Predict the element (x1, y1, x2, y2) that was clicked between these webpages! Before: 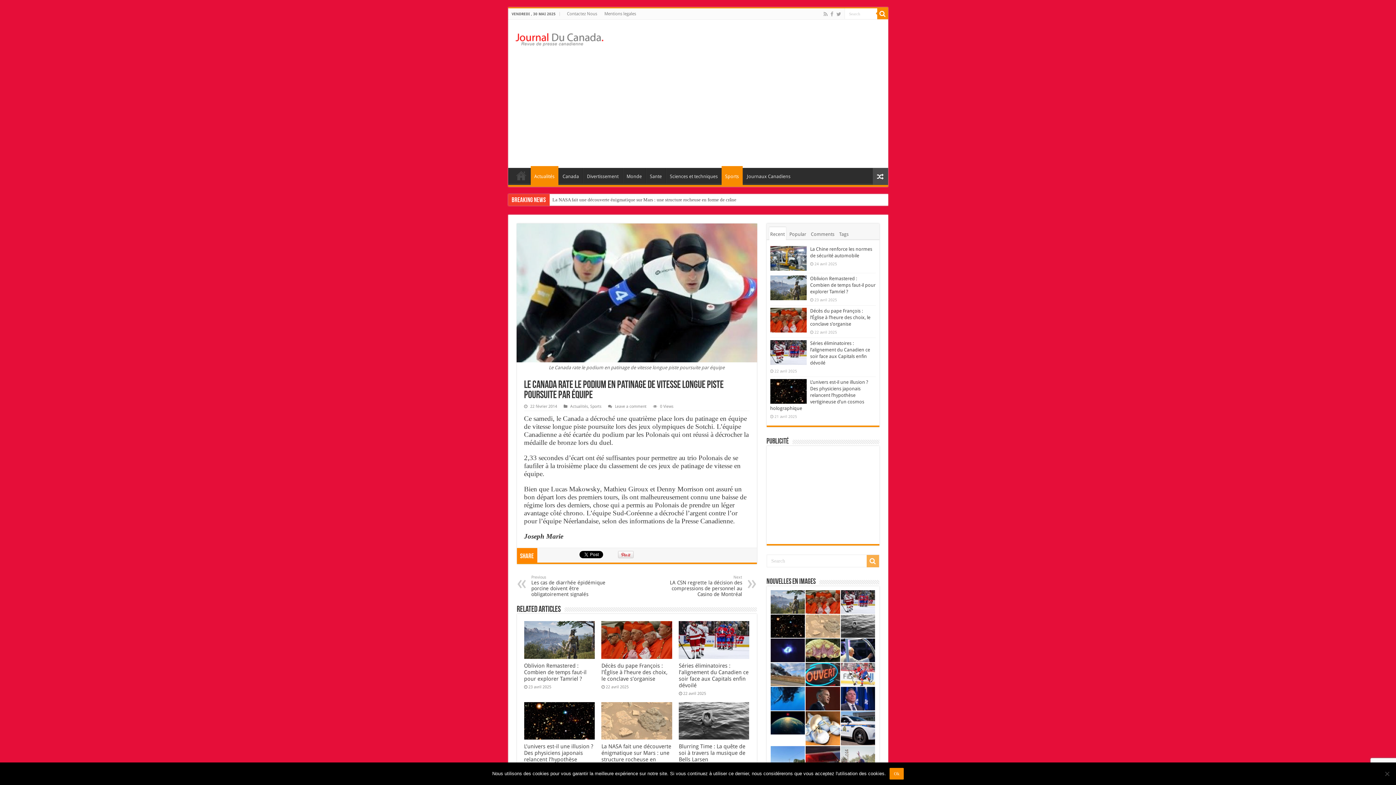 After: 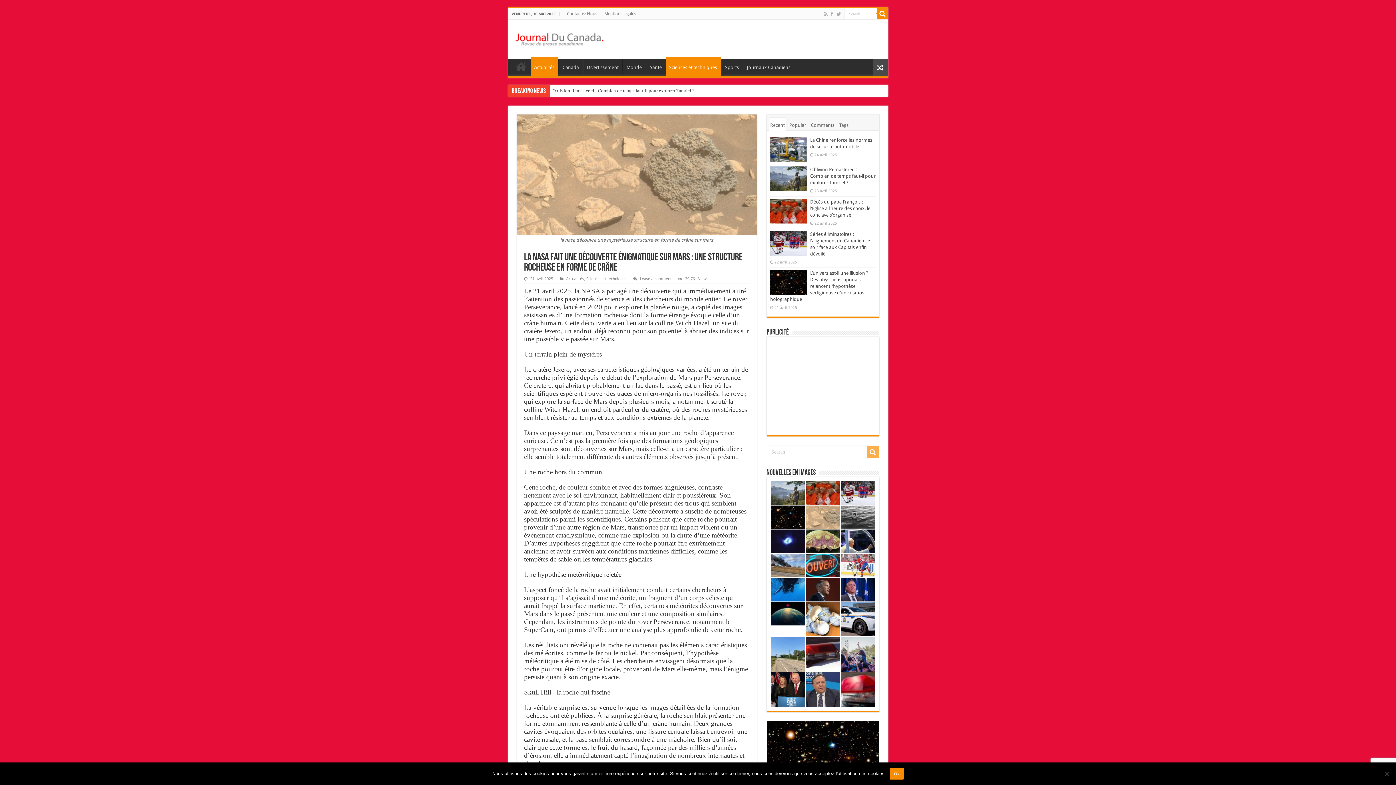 Action: label:   bbox: (601, 702, 672, 740)